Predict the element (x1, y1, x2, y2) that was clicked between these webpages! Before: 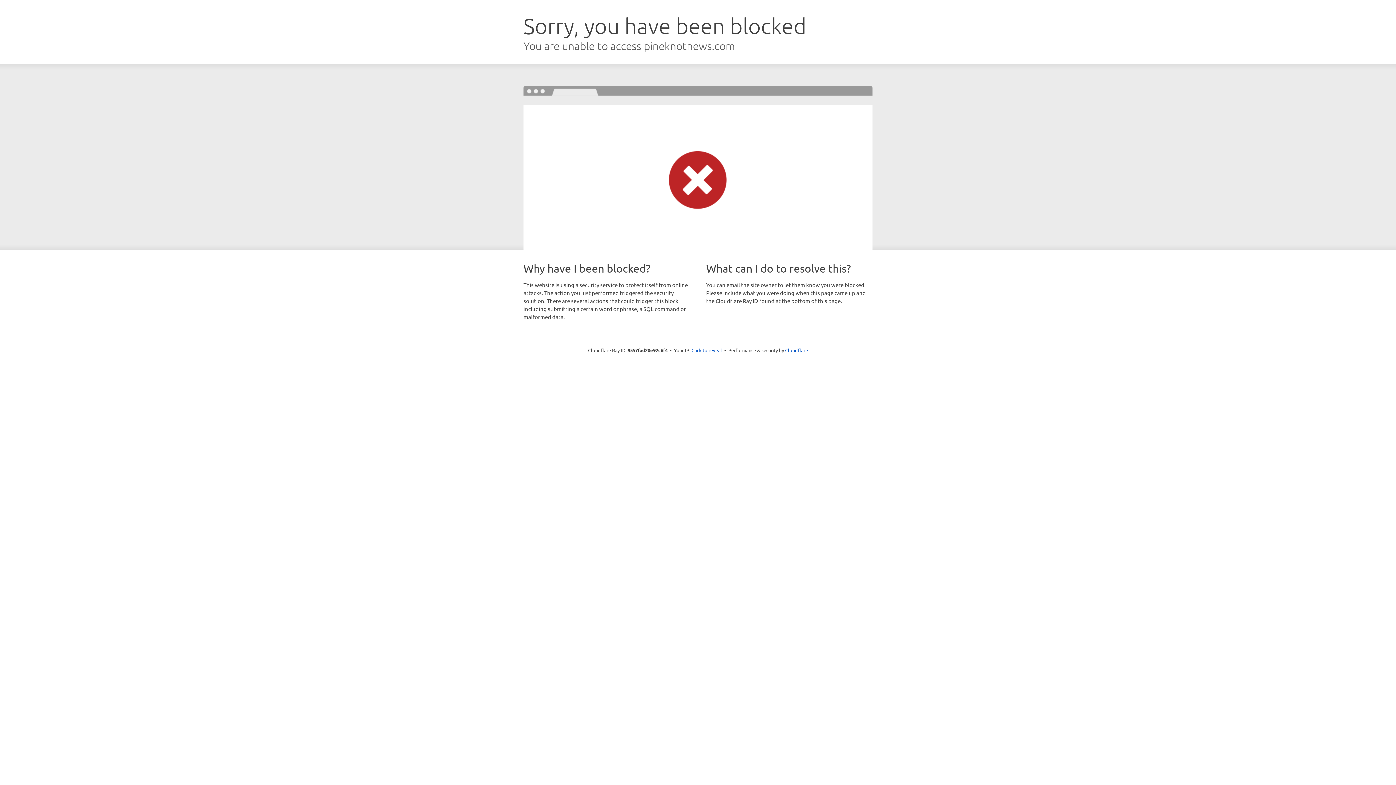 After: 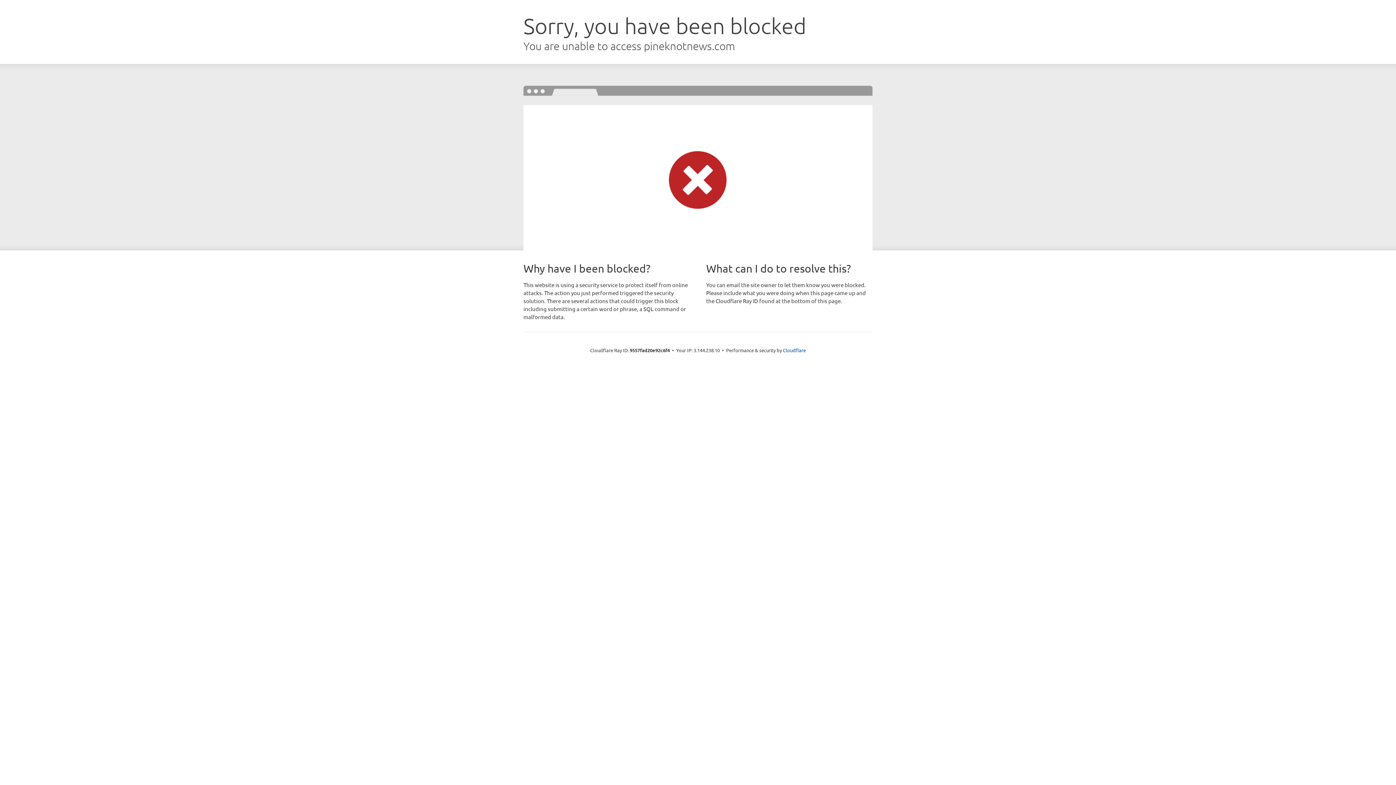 Action: bbox: (691, 346, 722, 353) label: Click to reveal